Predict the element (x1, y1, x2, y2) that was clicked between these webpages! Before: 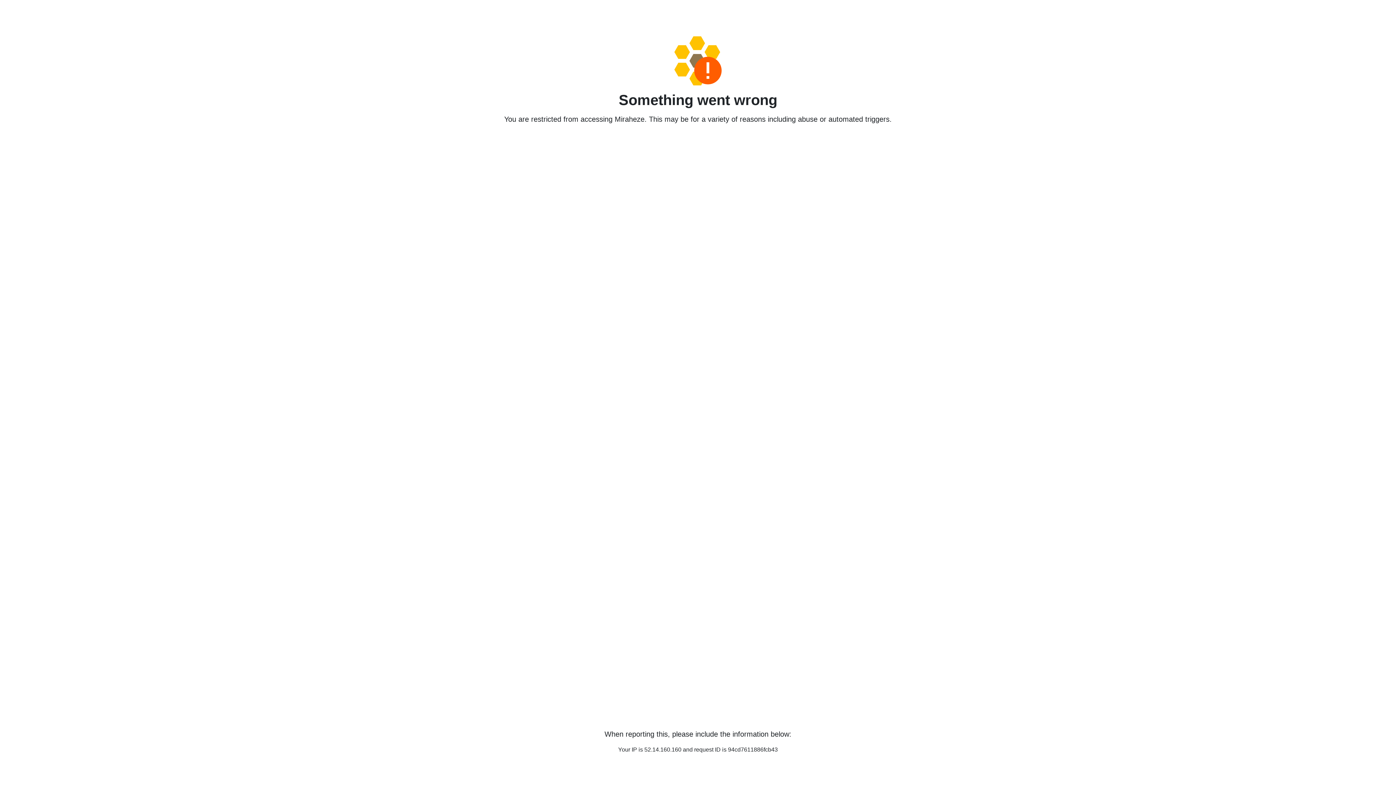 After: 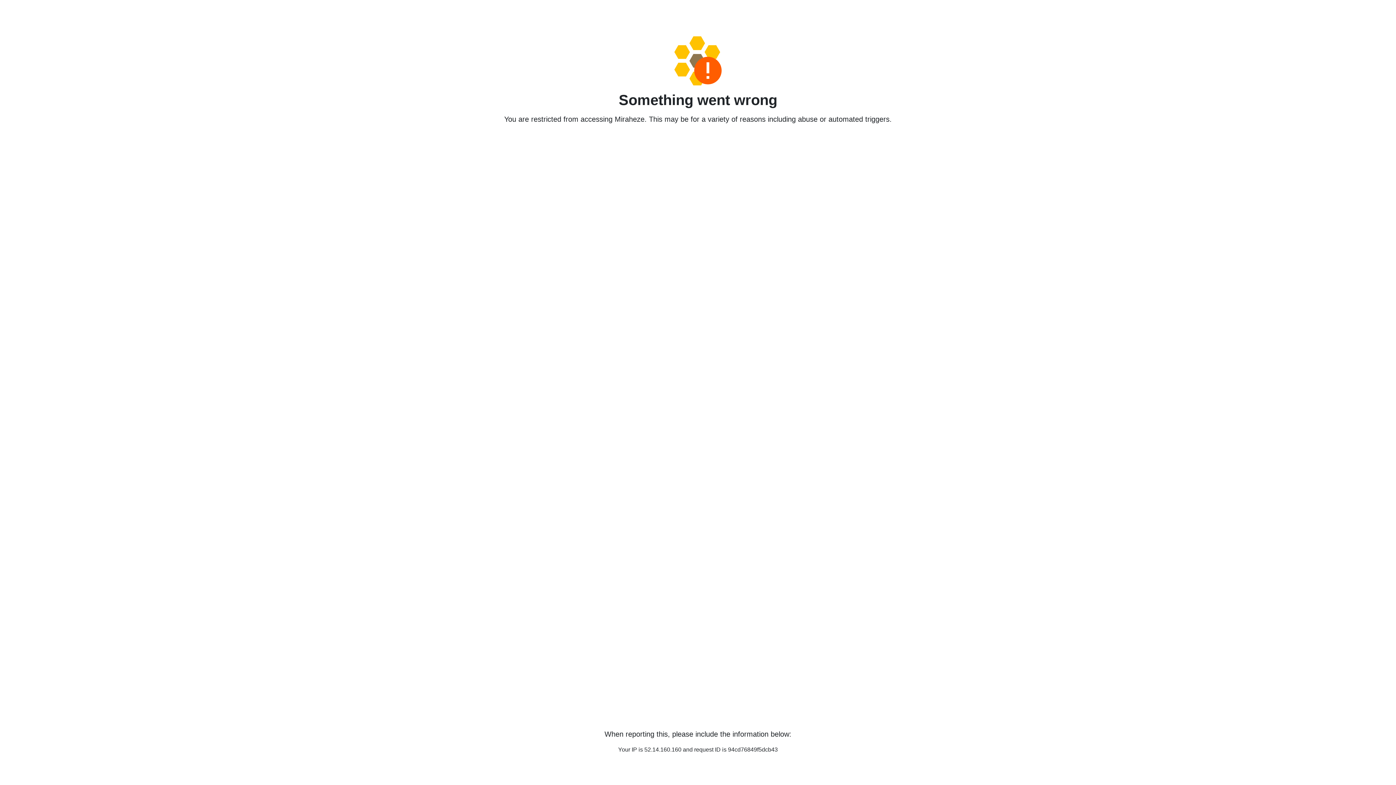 Action: bbox: (458, 36, 938, 85)